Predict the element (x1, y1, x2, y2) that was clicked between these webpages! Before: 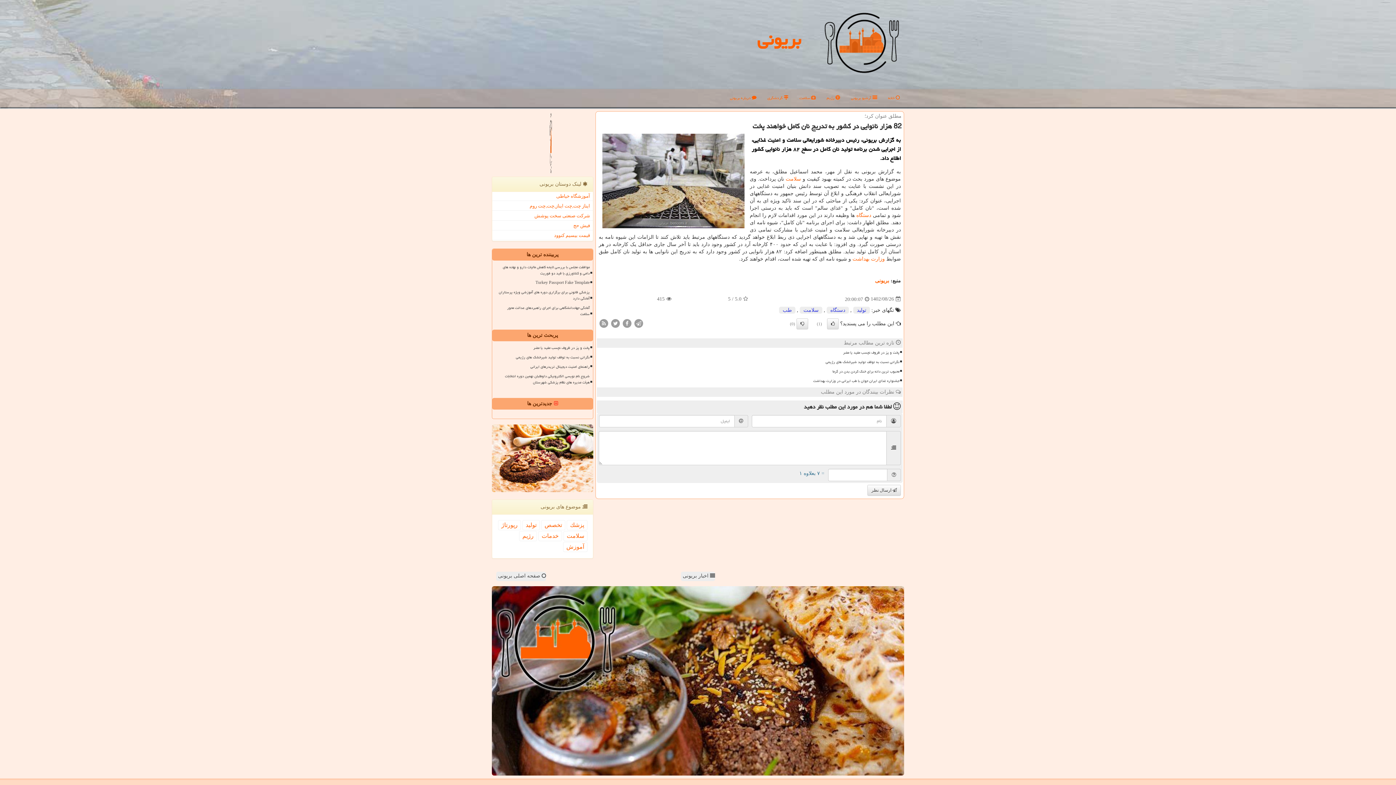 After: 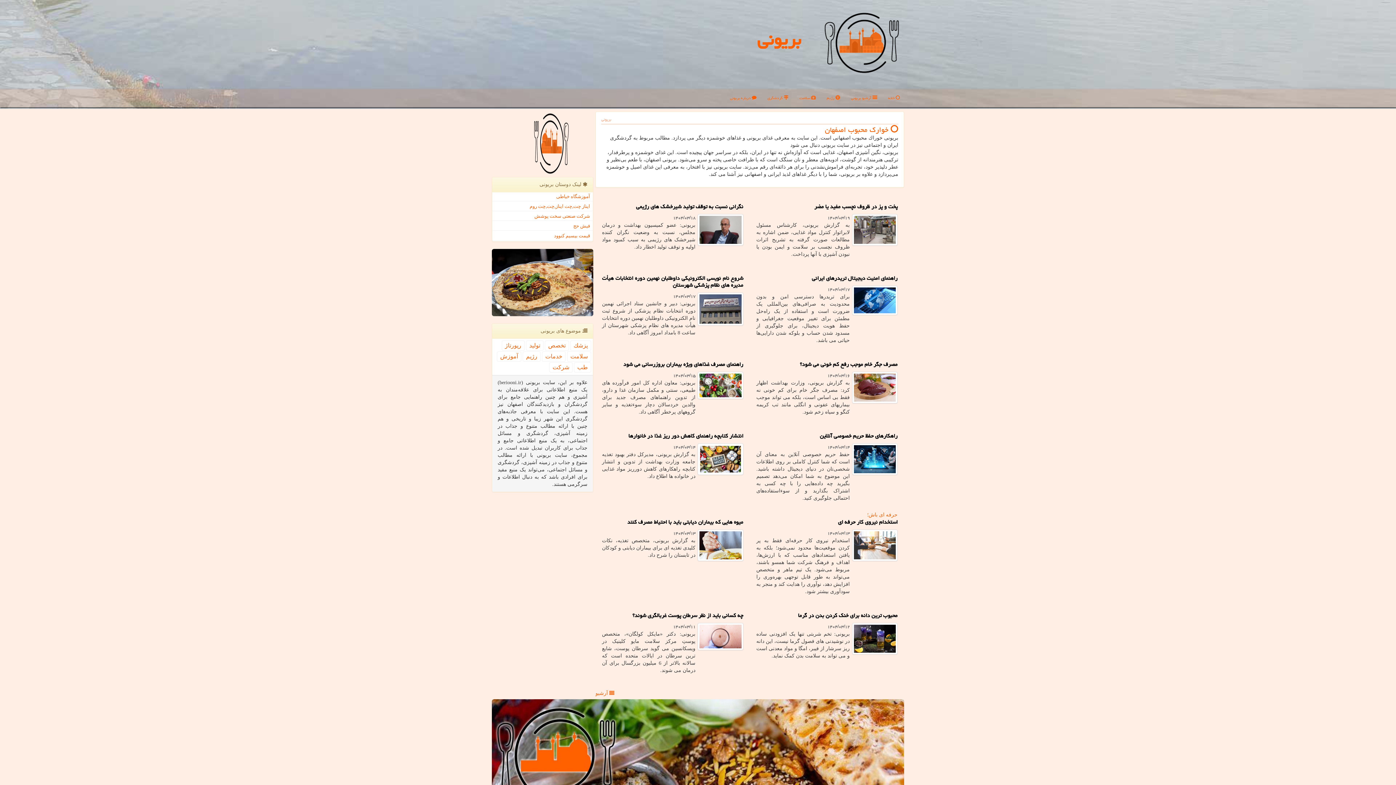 Action: bbox: (496, 572, 546, 581) label:  صفحه اصلی بریونی